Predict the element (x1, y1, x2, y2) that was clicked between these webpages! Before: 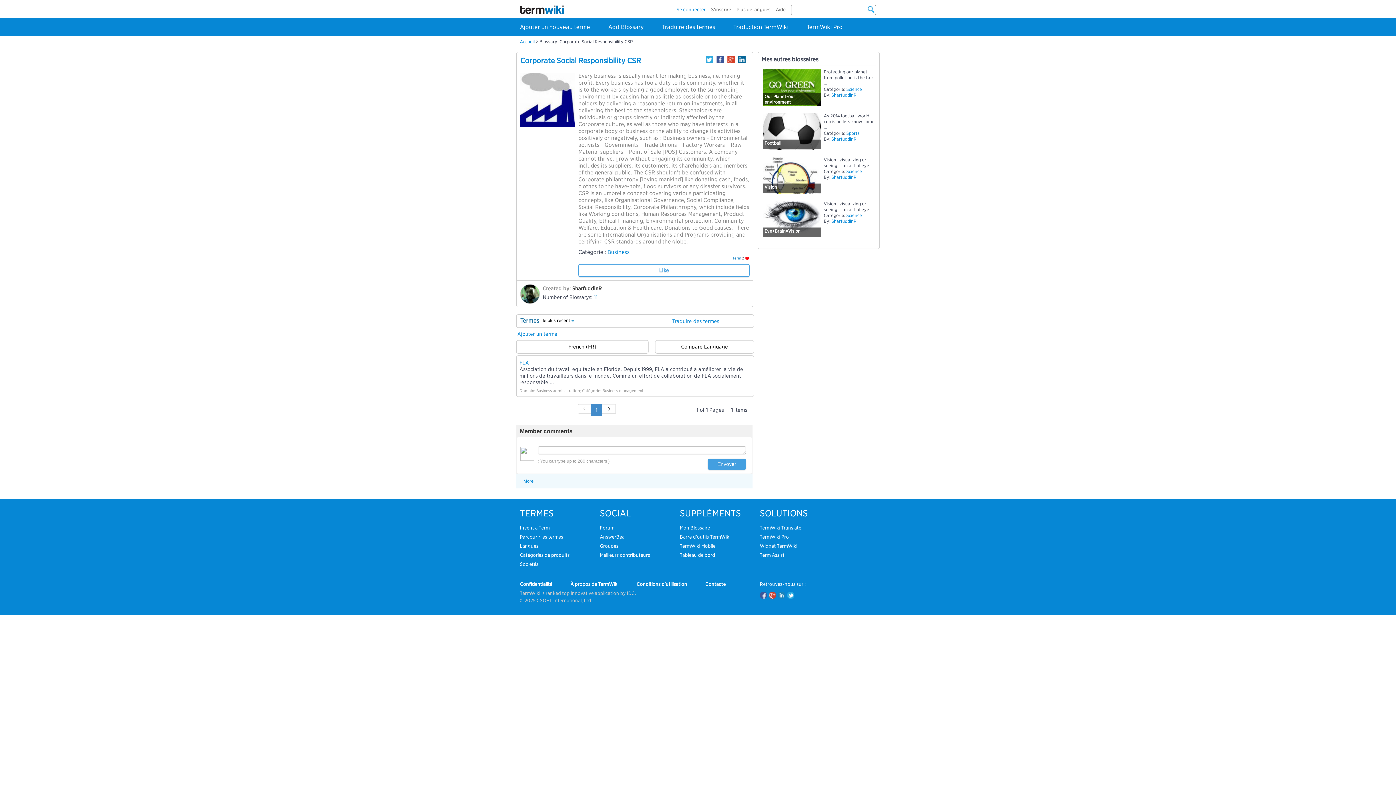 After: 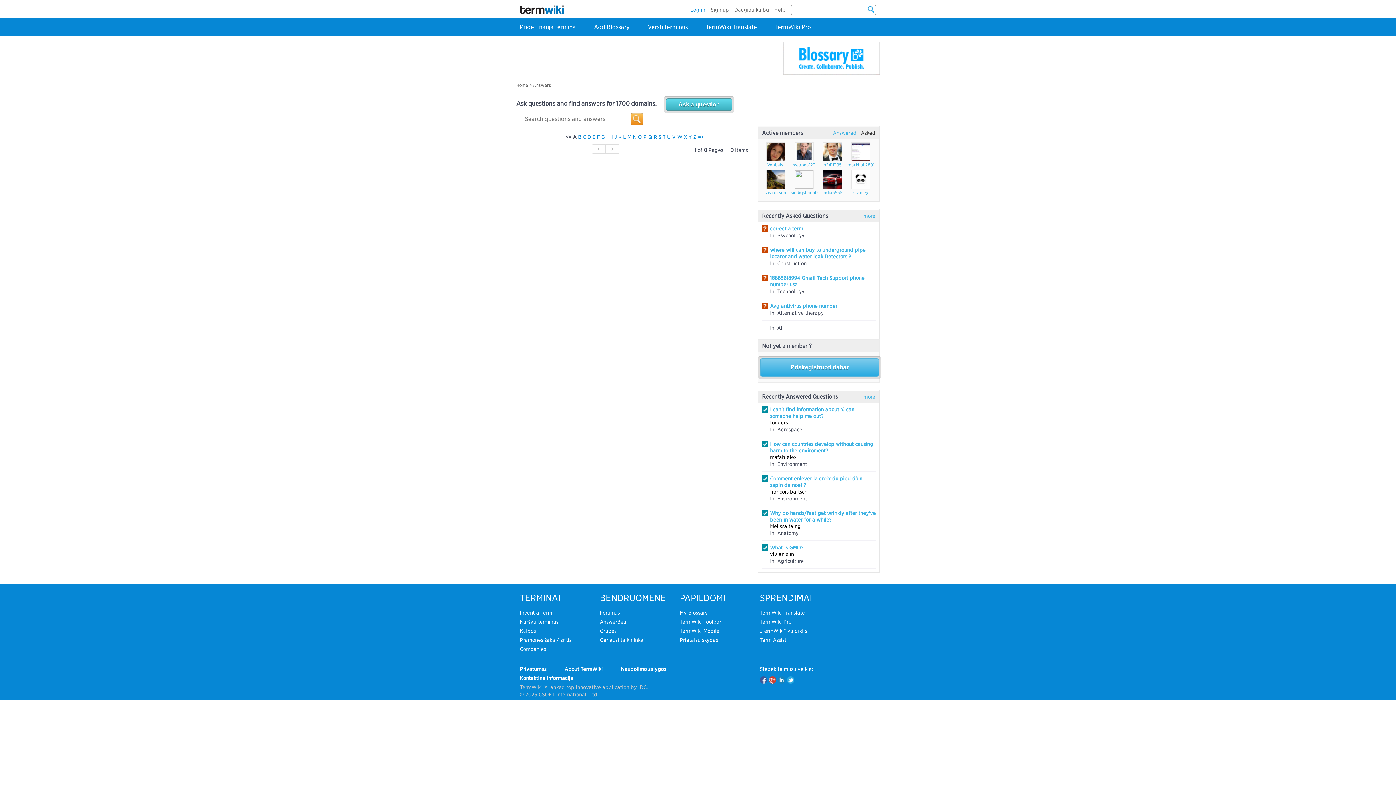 Action: label: AnswerBea bbox: (600, 534, 624, 540)